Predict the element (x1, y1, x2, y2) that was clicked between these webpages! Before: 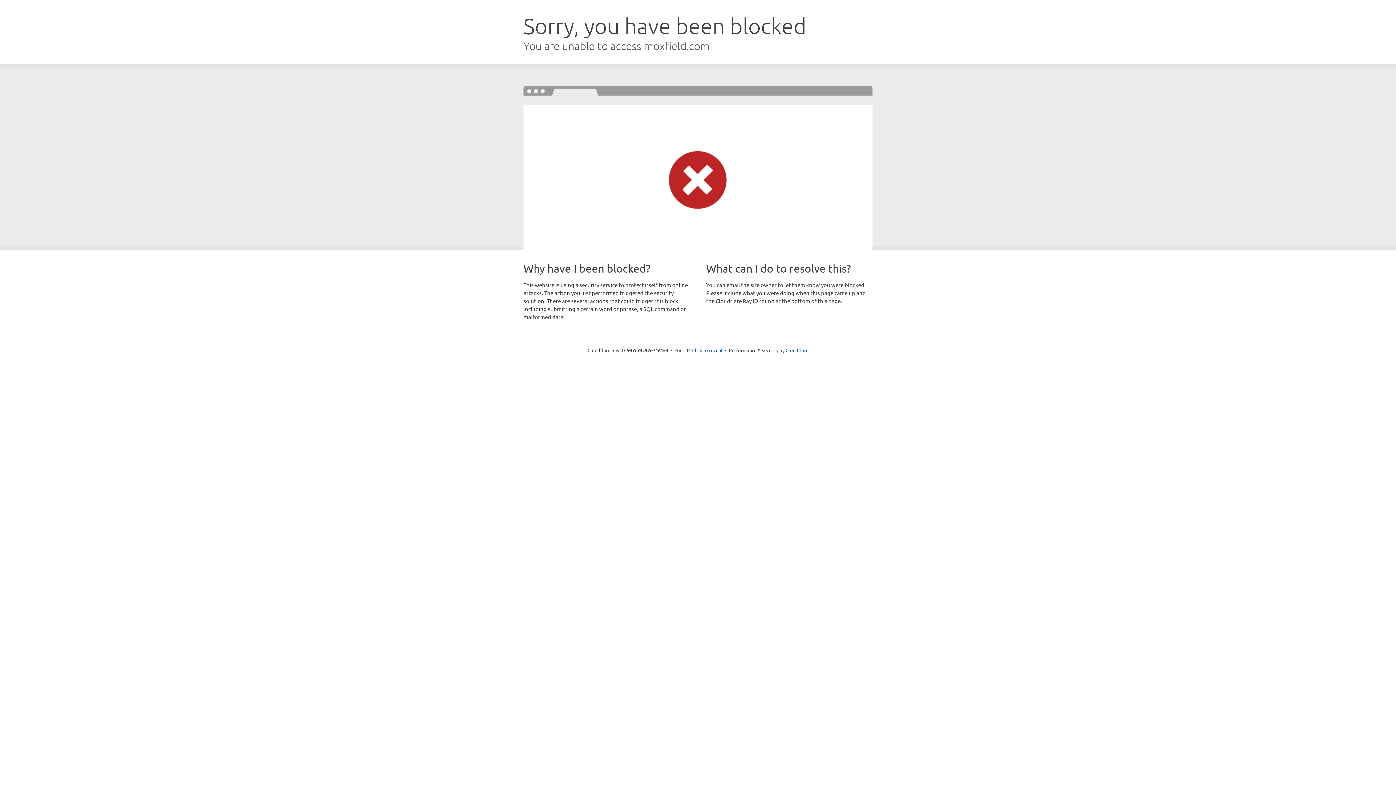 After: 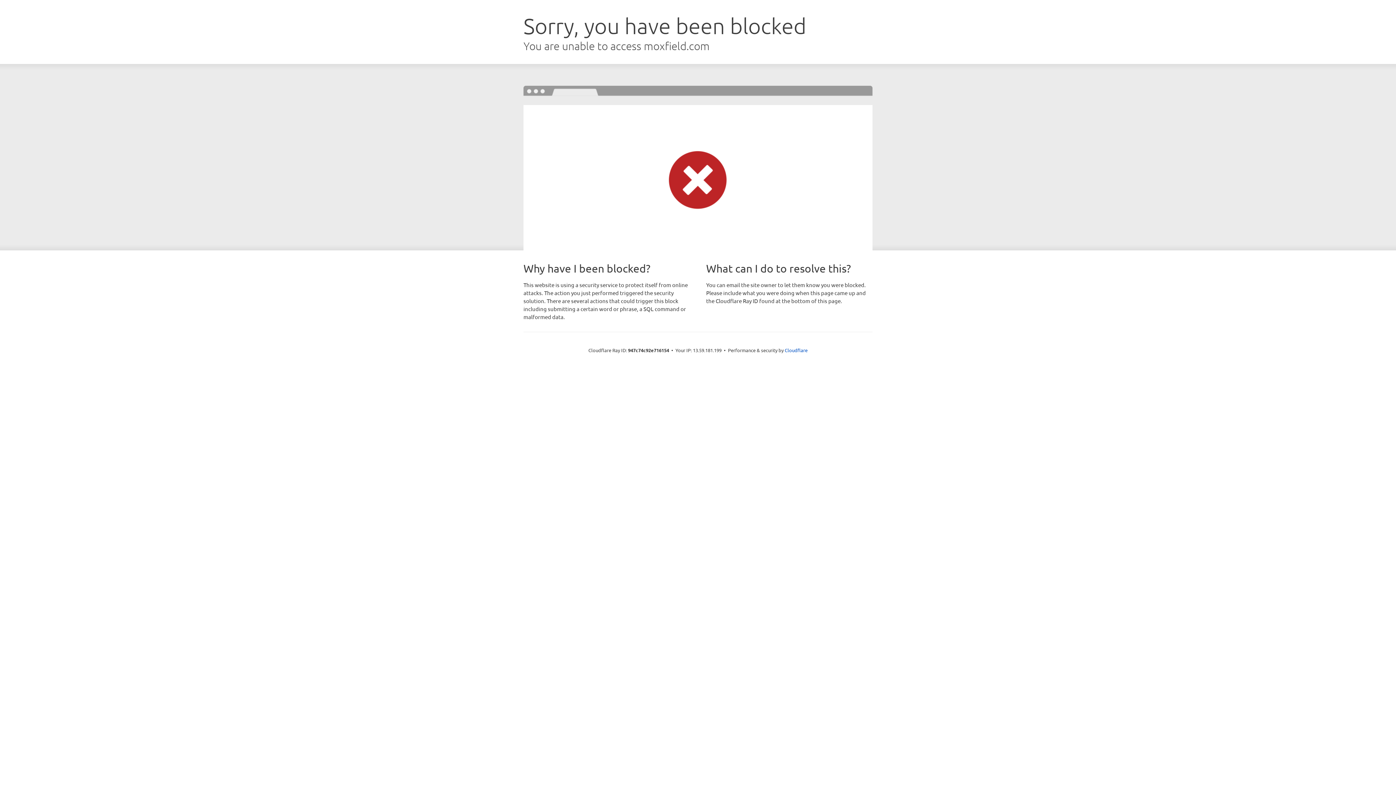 Action: bbox: (692, 346, 722, 353) label: Click to reveal